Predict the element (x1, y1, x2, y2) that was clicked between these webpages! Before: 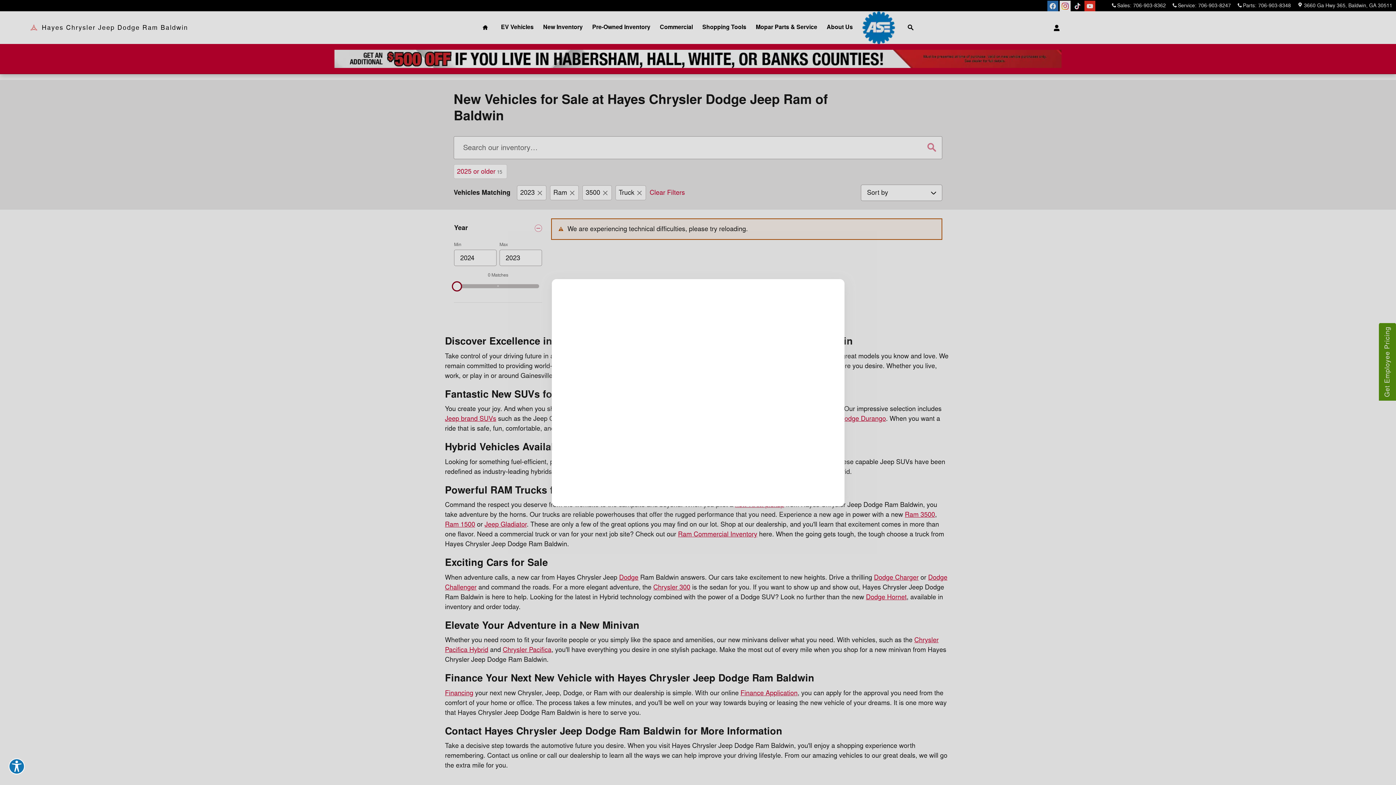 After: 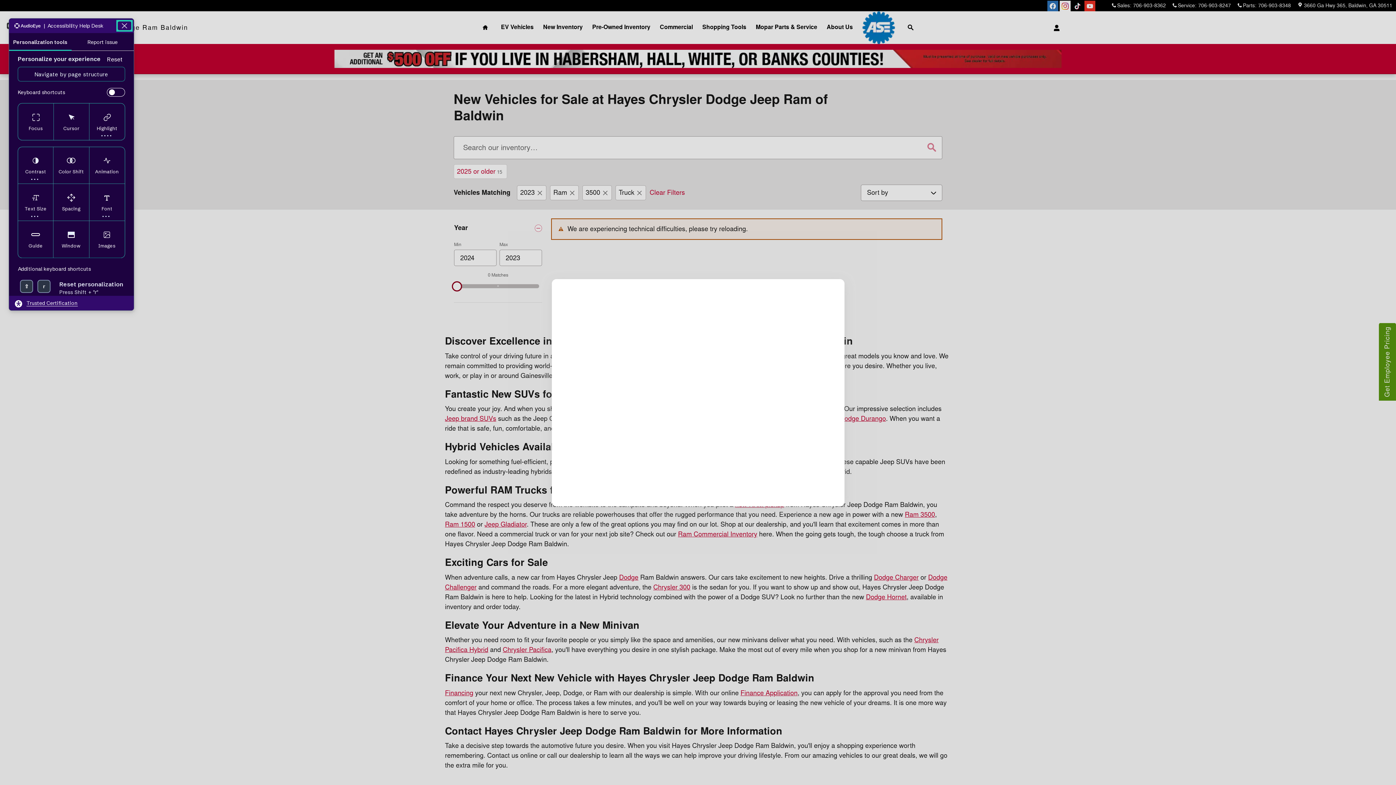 Action: label: Explore your accessibility options bbox: (8, 758, 24, 774)